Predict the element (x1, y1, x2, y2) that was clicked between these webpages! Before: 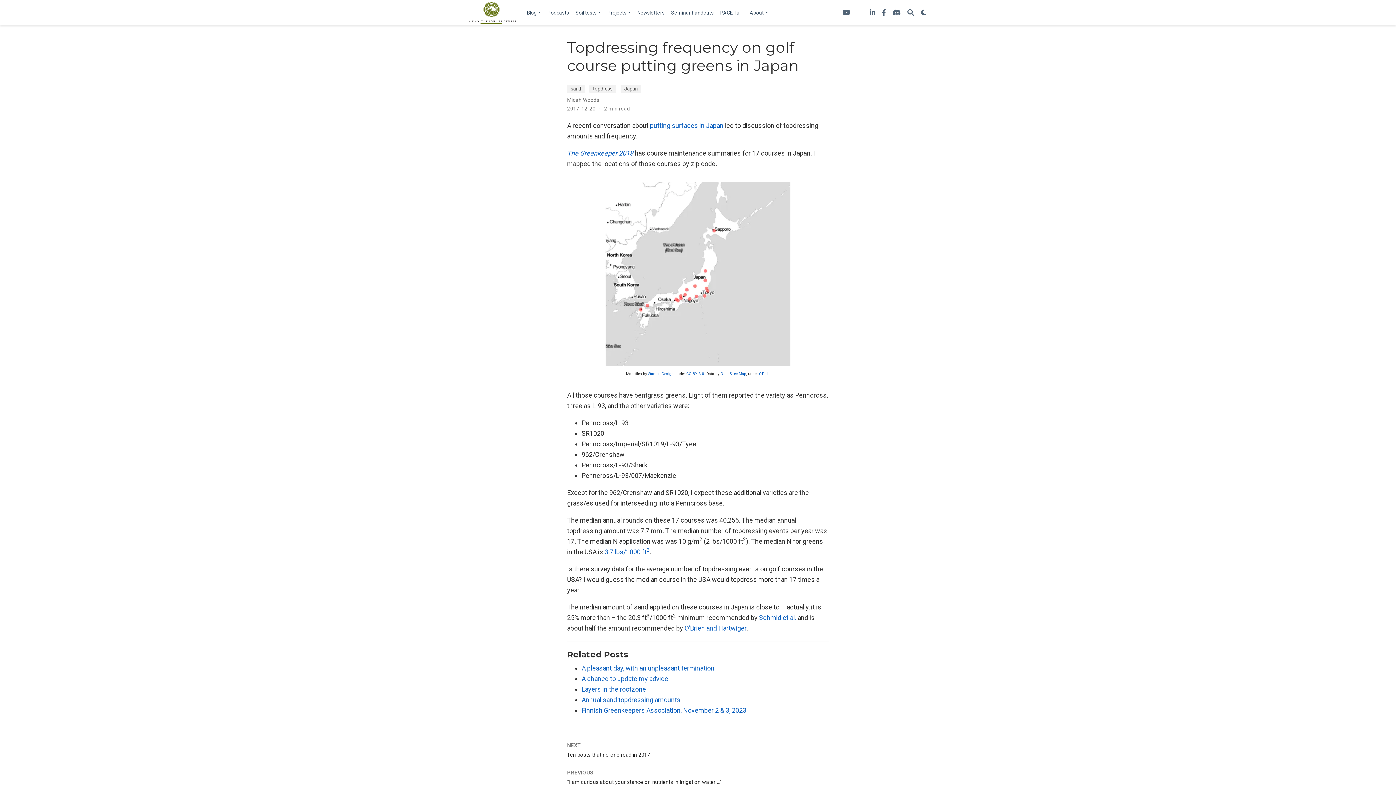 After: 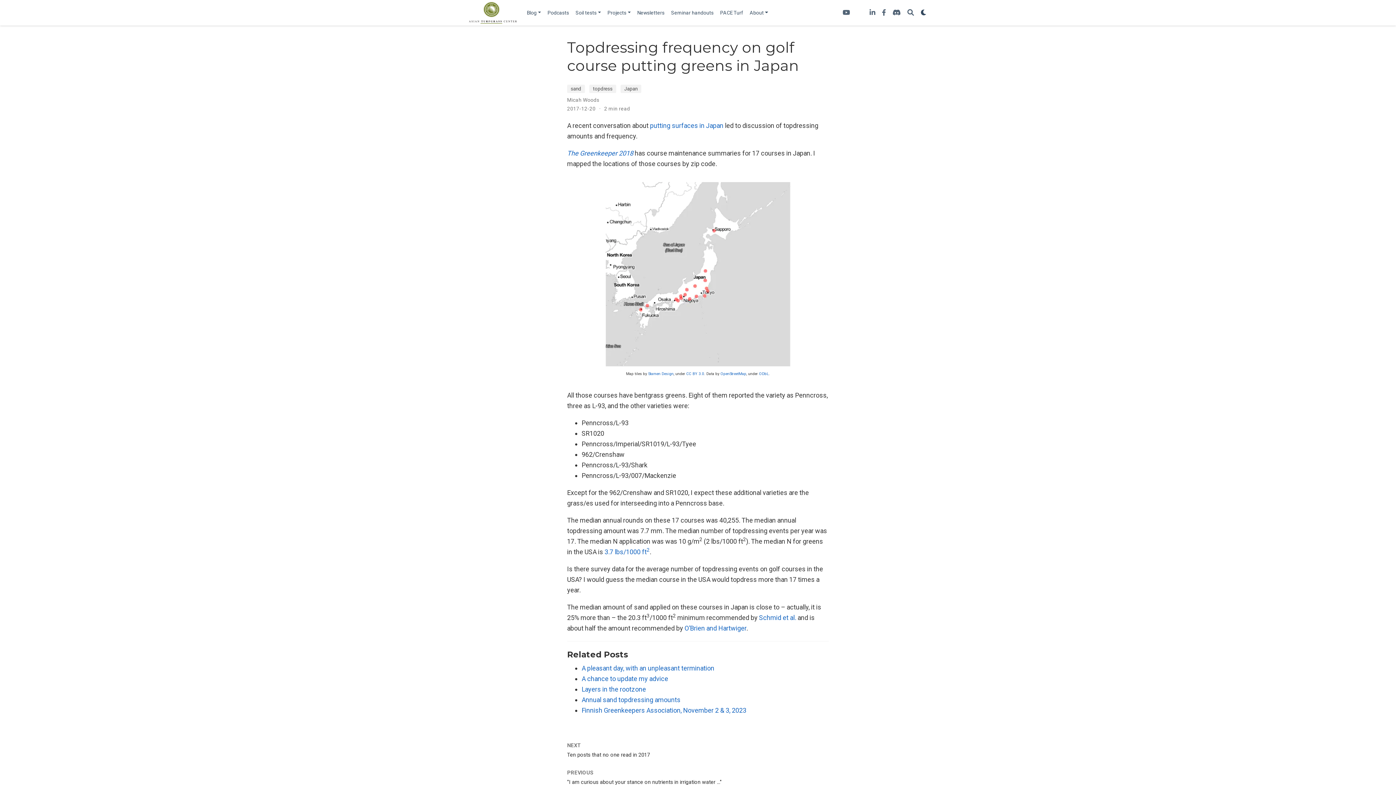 Action: bbox: (920, 8, 927, 16) label: Display preferences